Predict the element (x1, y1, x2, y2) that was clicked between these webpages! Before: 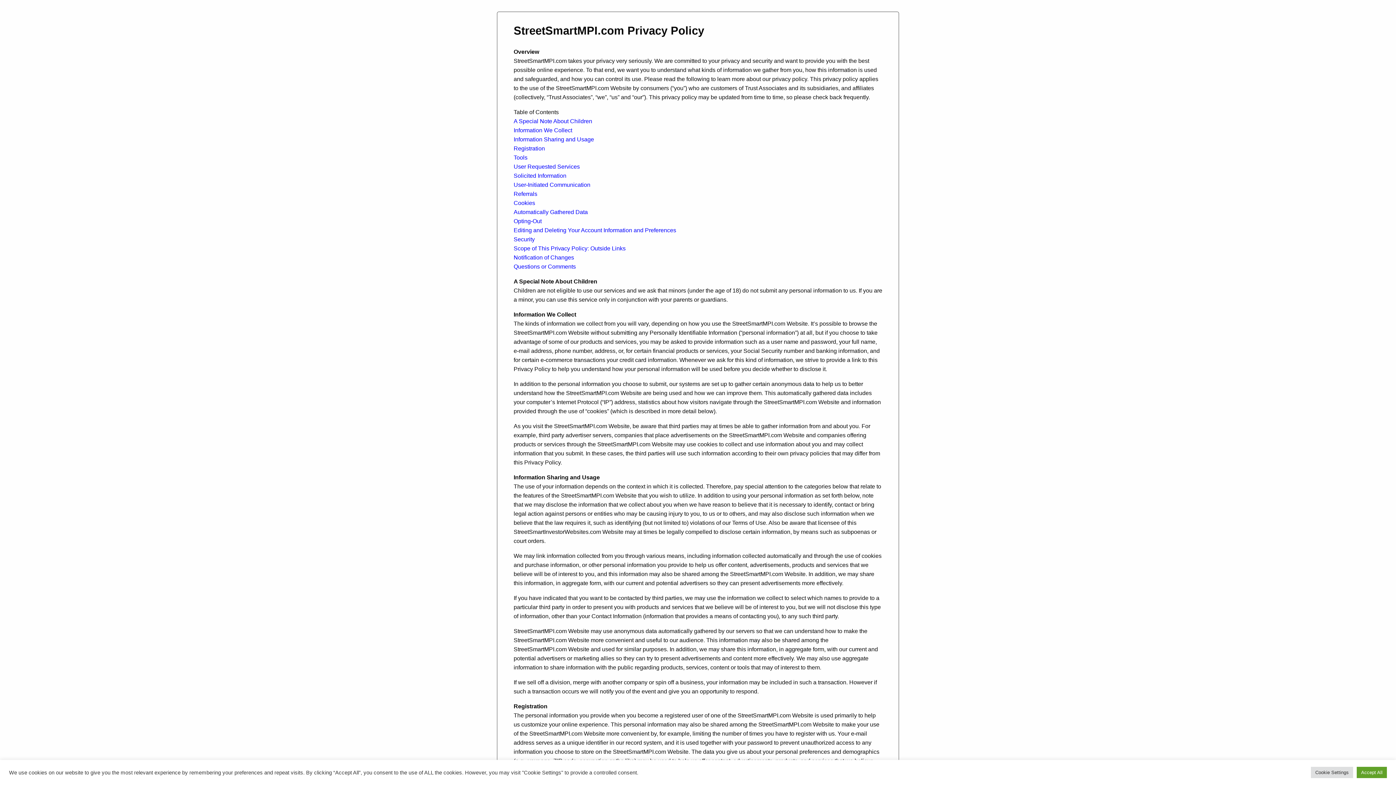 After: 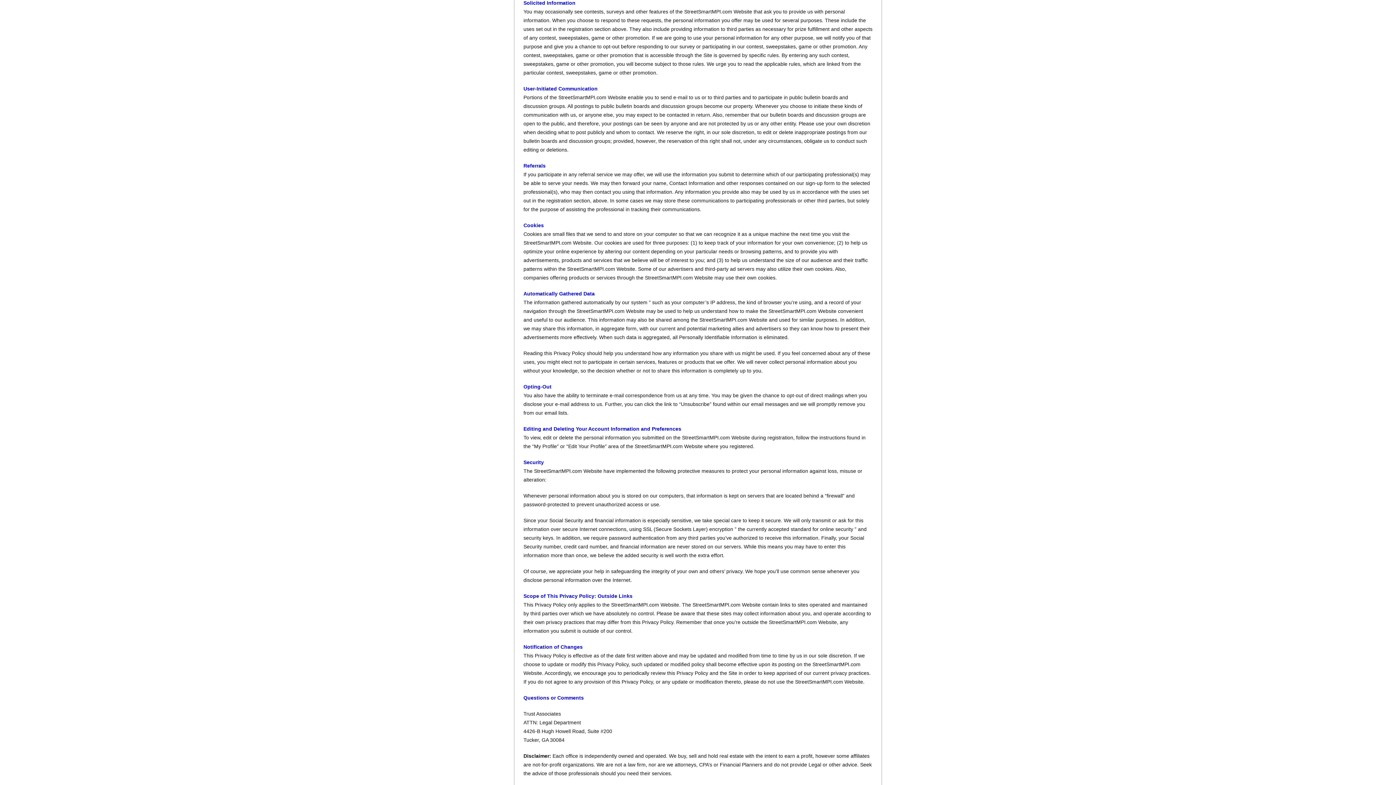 Action: bbox: (513, 172, 566, 178) label: Solicited Information